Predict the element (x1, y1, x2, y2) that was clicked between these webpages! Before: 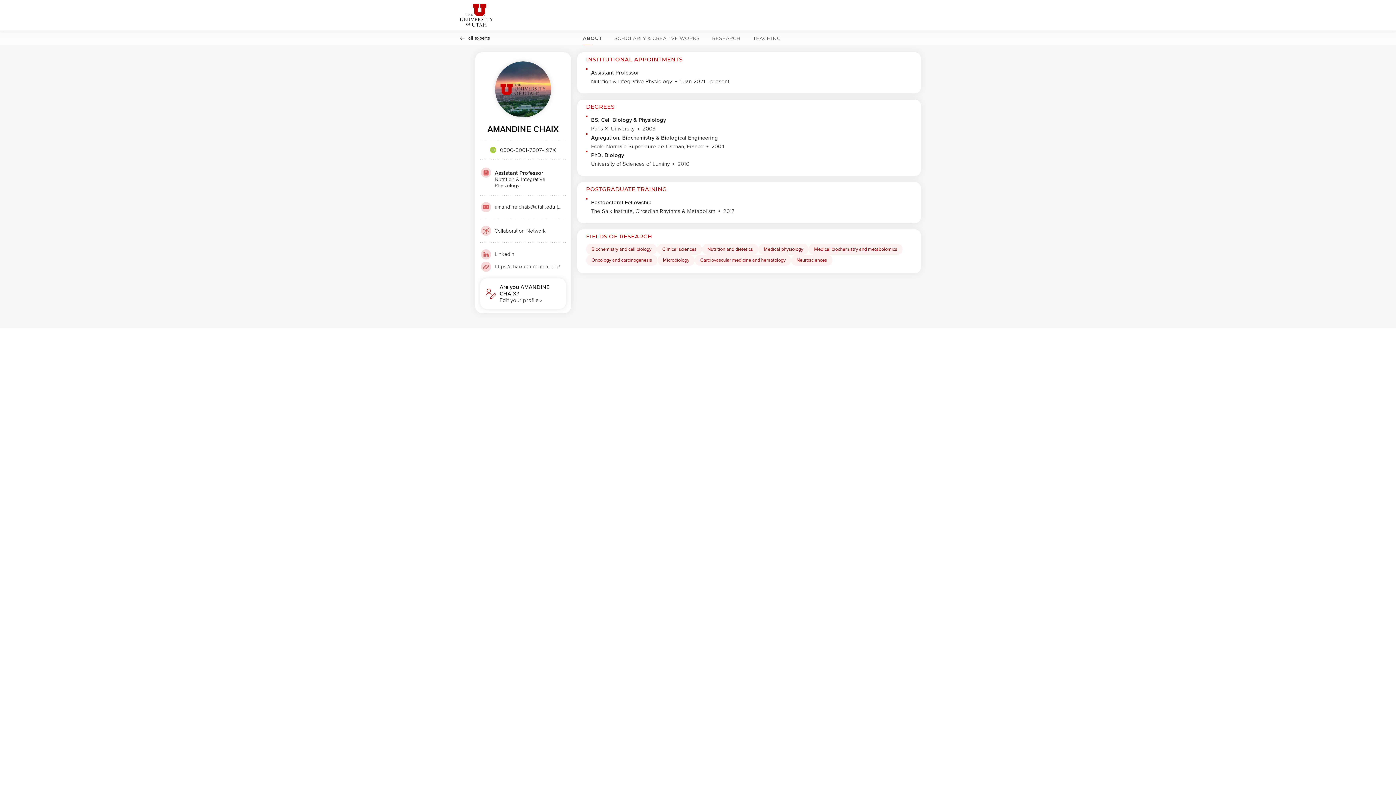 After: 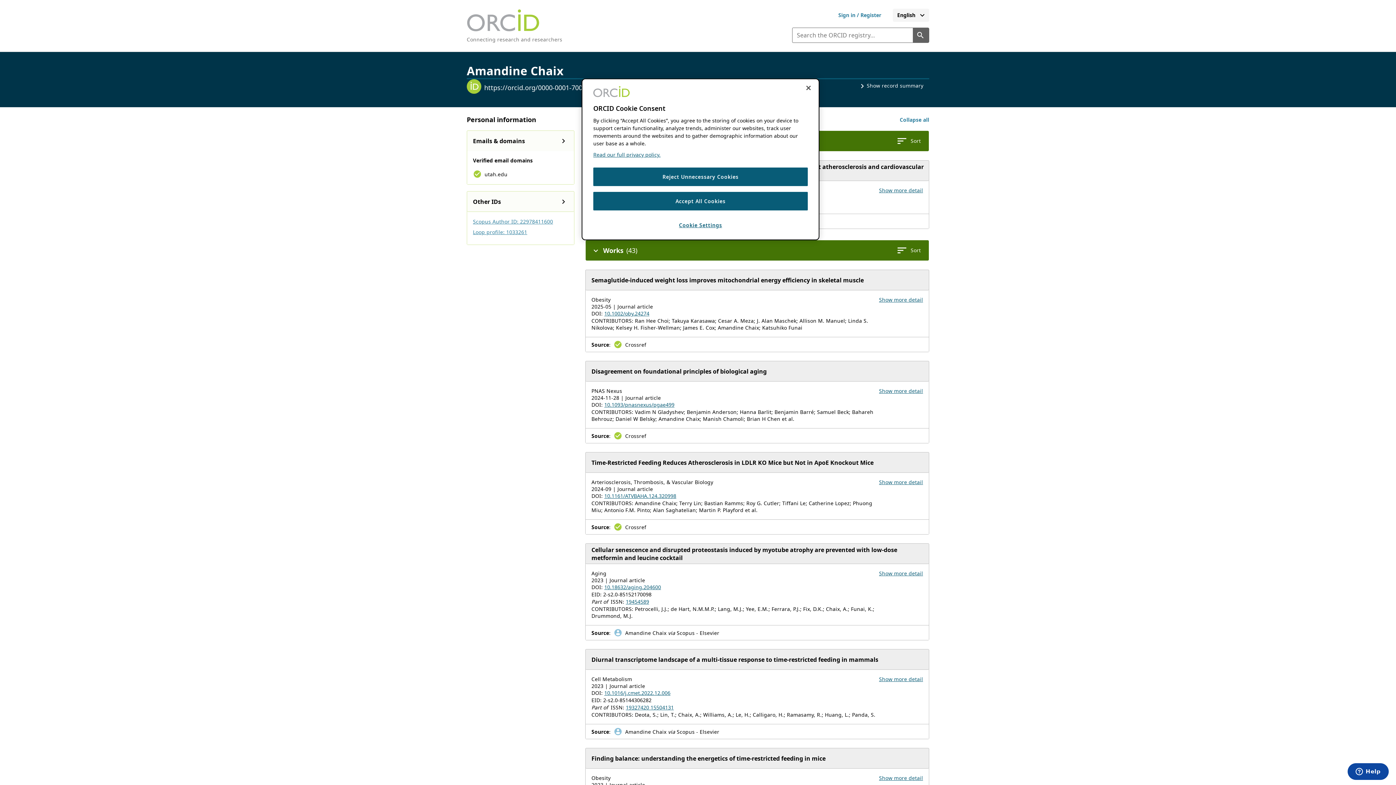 Action: label: 0000-0001-7007-197X bbox: (500, 146, 556, 153)